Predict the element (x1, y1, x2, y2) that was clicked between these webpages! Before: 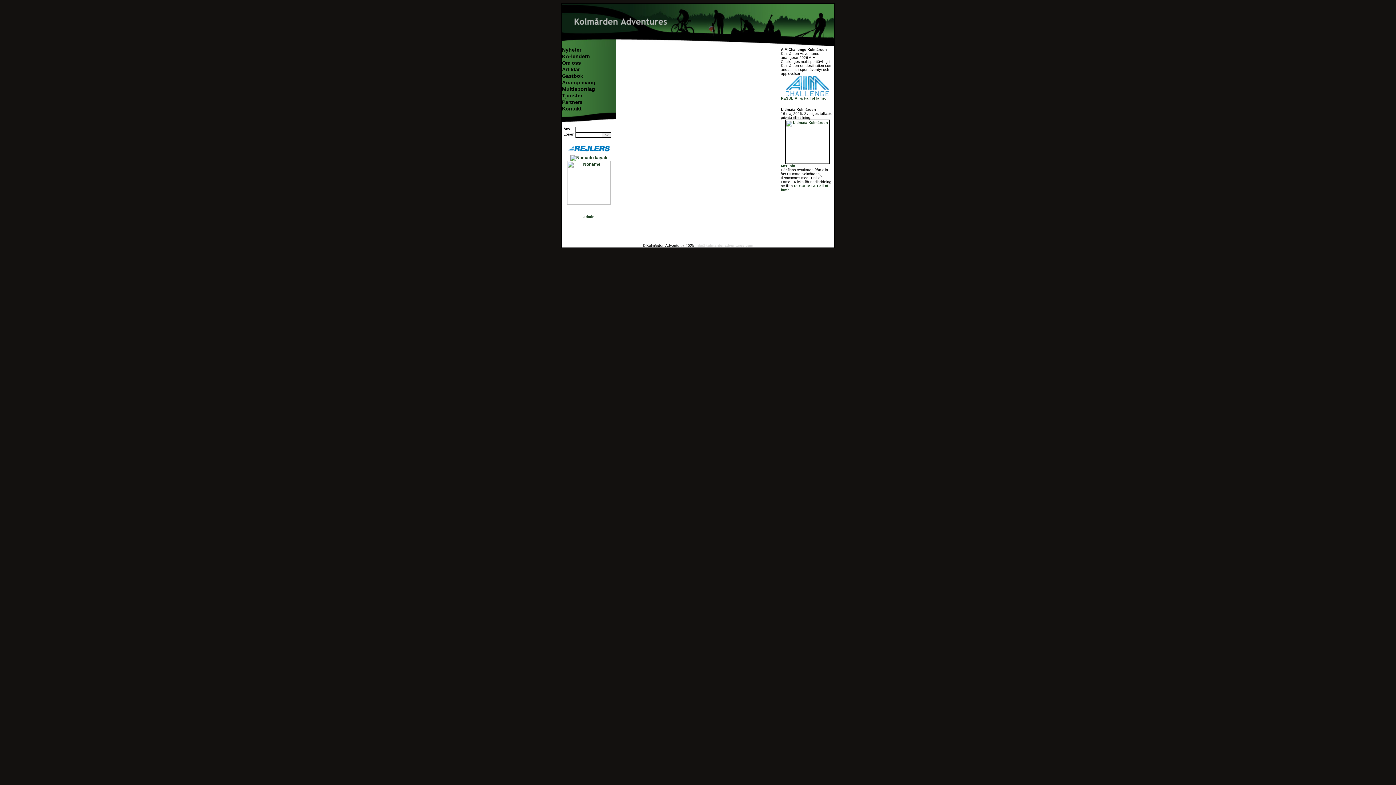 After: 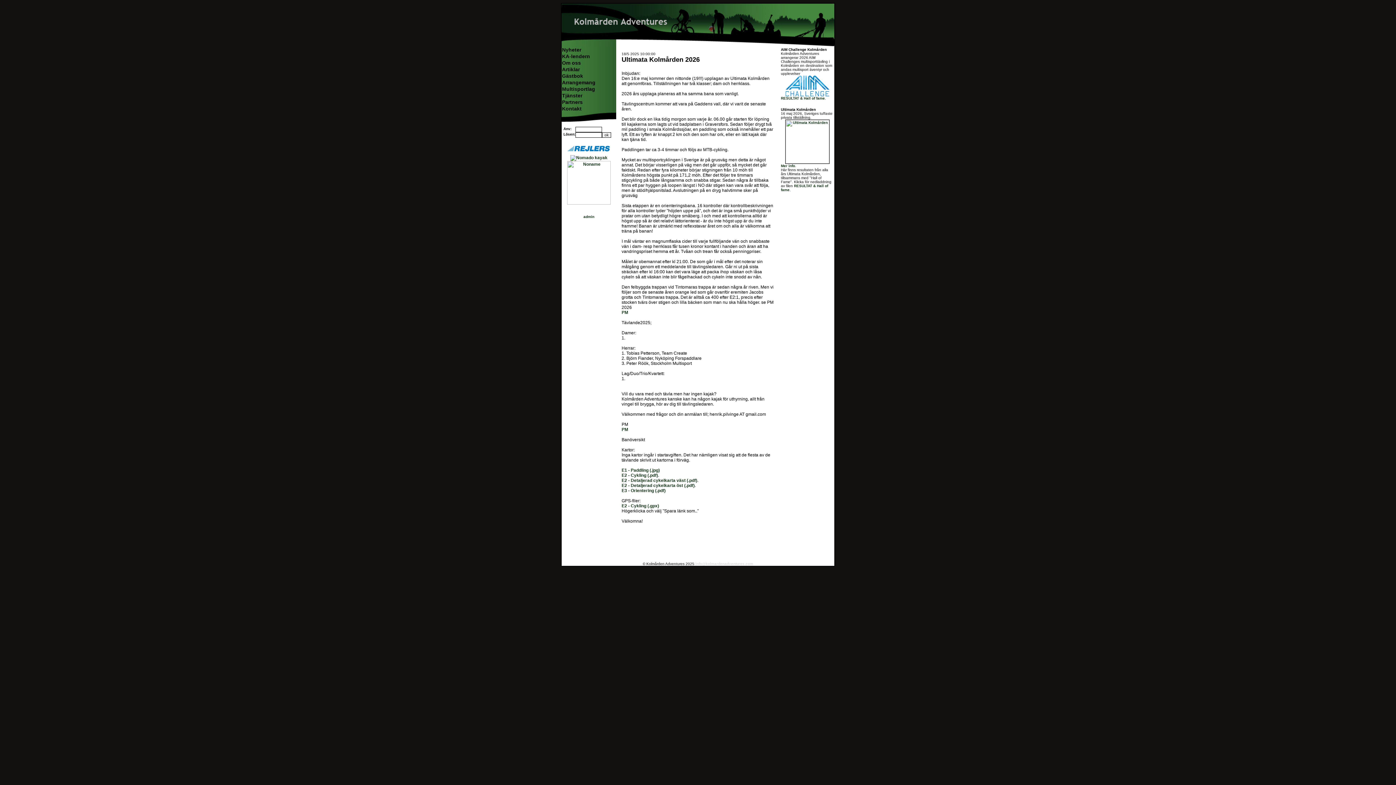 Action: bbox: (785, 160, 829, 164)